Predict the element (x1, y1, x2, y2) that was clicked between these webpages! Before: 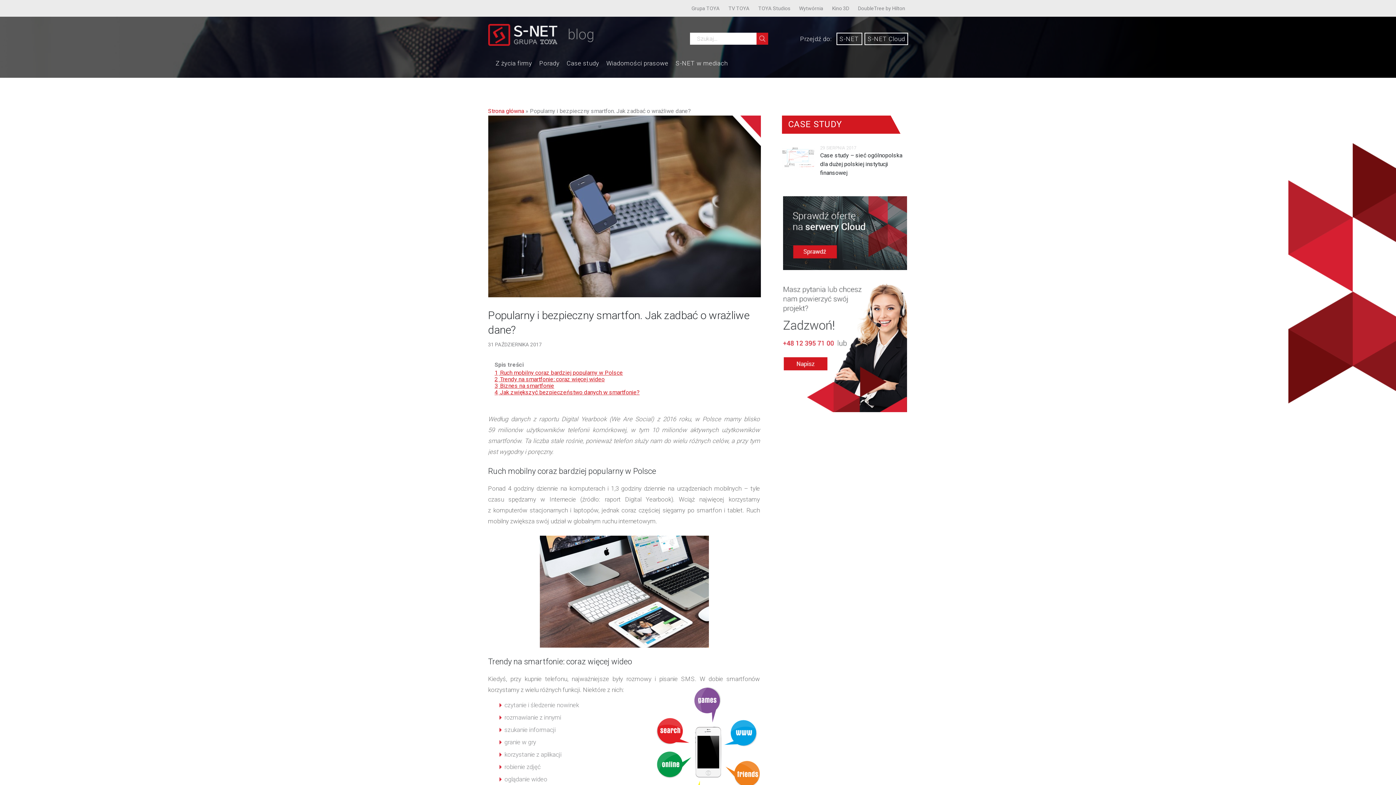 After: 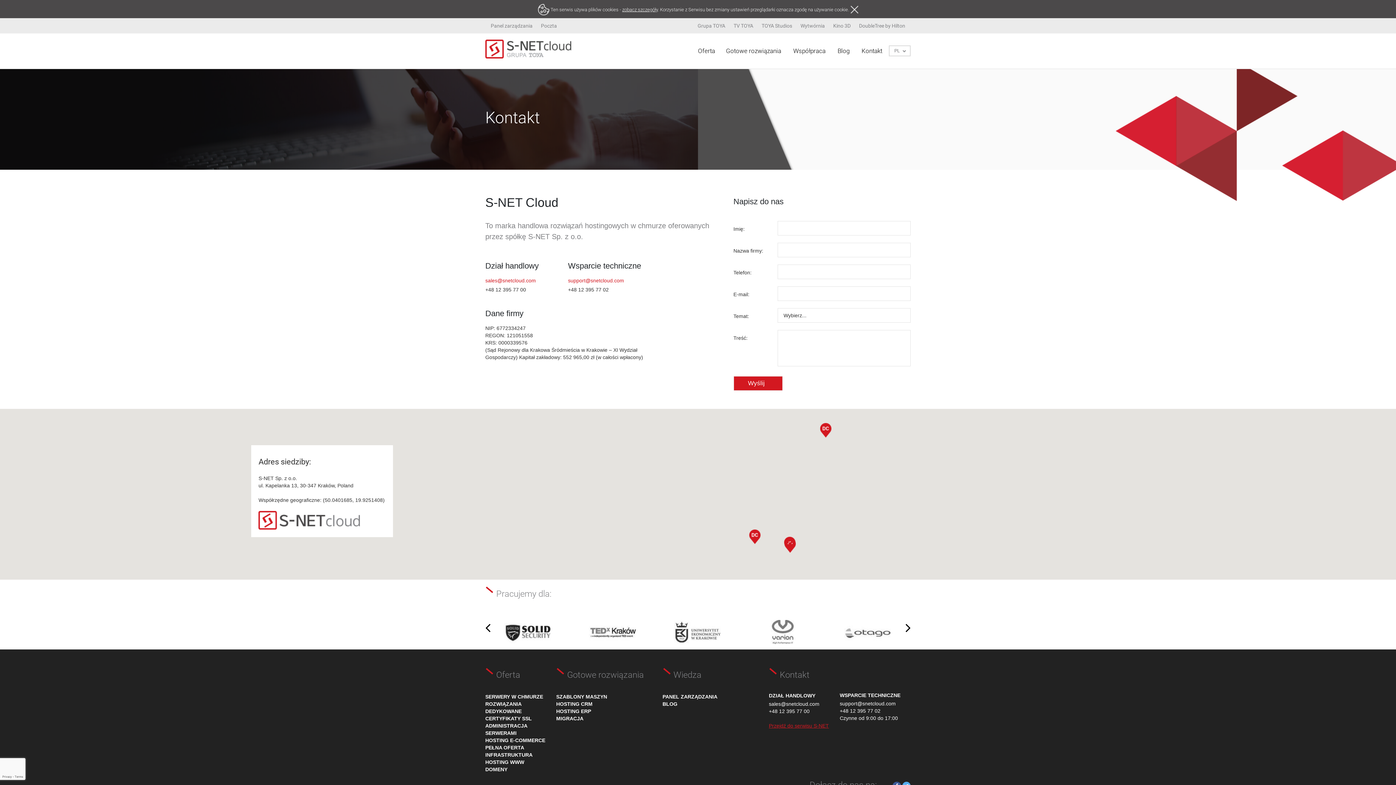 Action: bbox: (782, 281, 908, 412)